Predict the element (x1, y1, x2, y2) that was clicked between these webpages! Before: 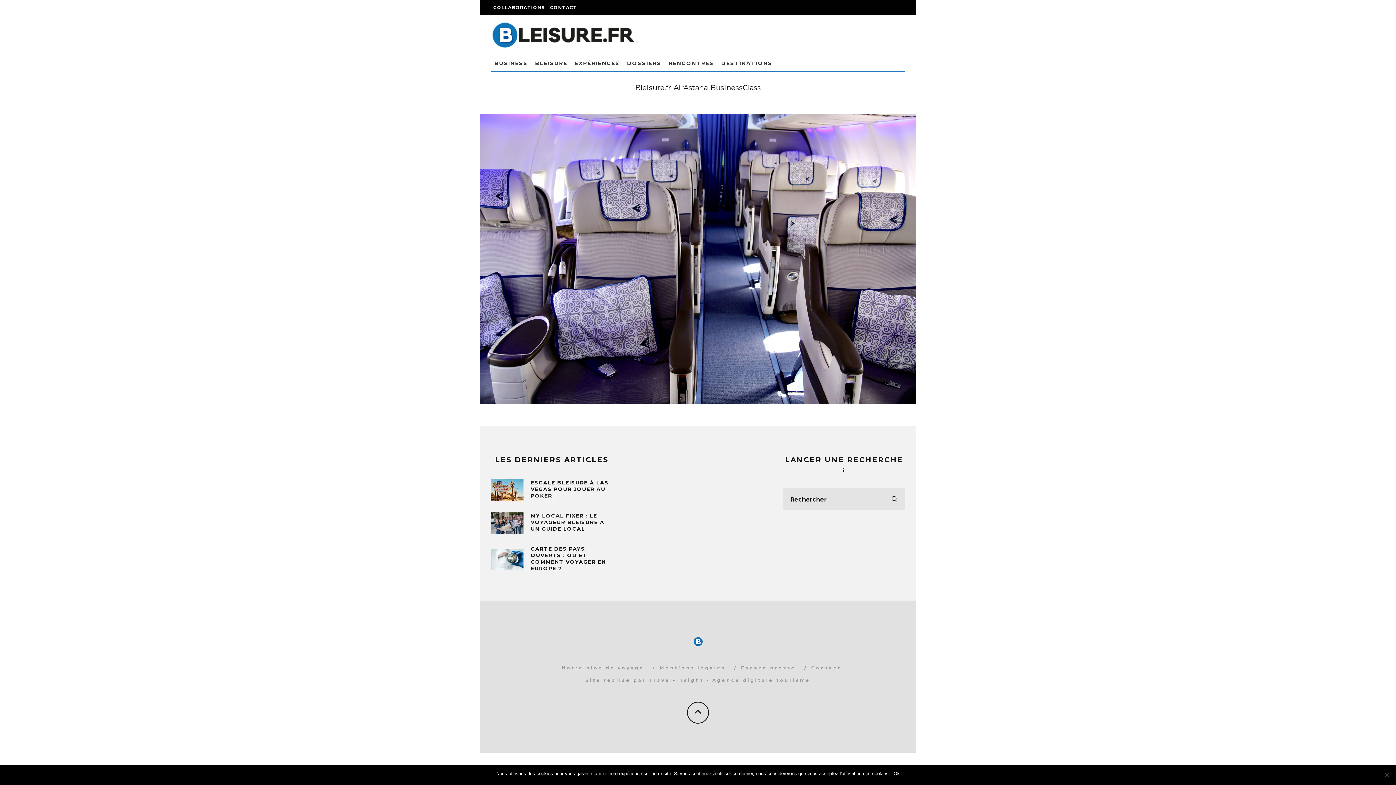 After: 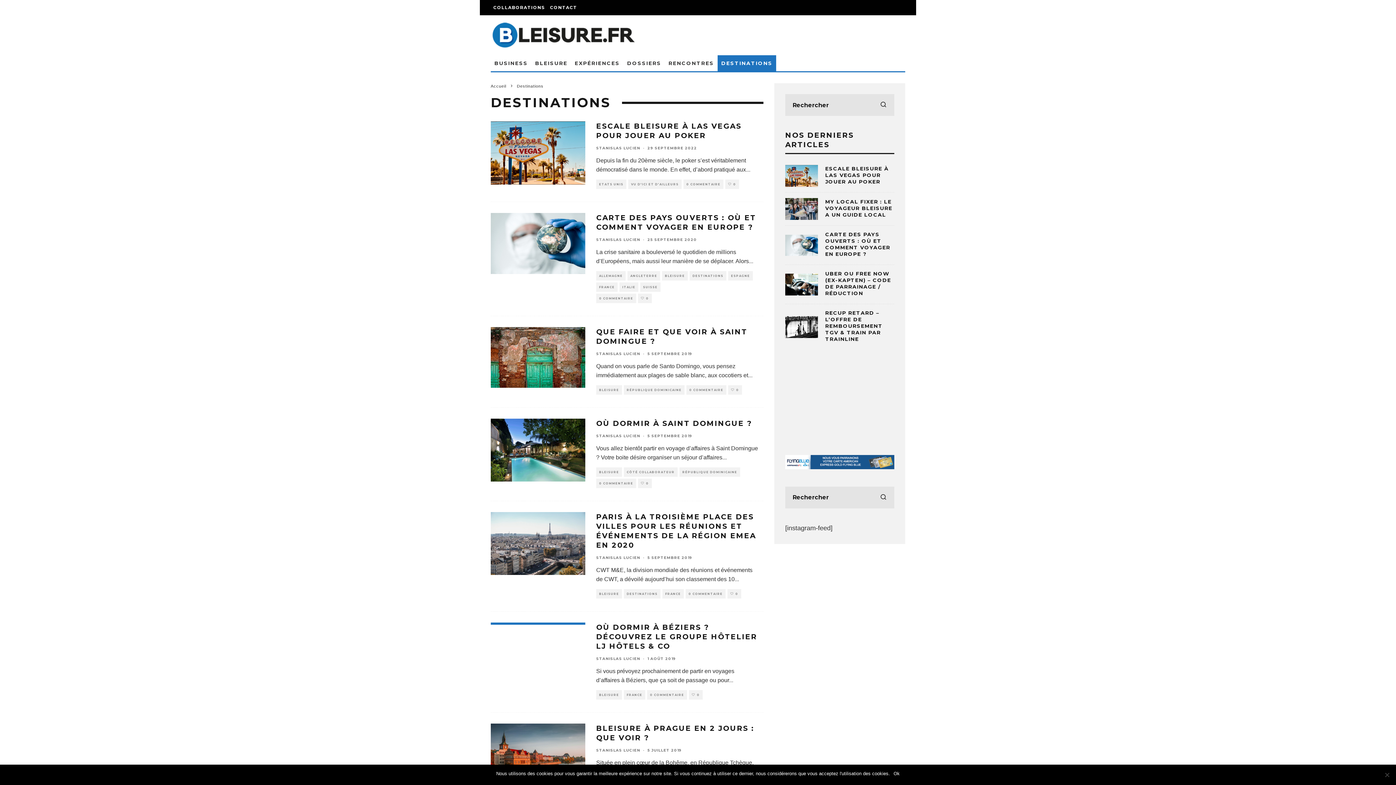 Action: label: DESTINATIONS bbox: (717, 55, 776, 71)